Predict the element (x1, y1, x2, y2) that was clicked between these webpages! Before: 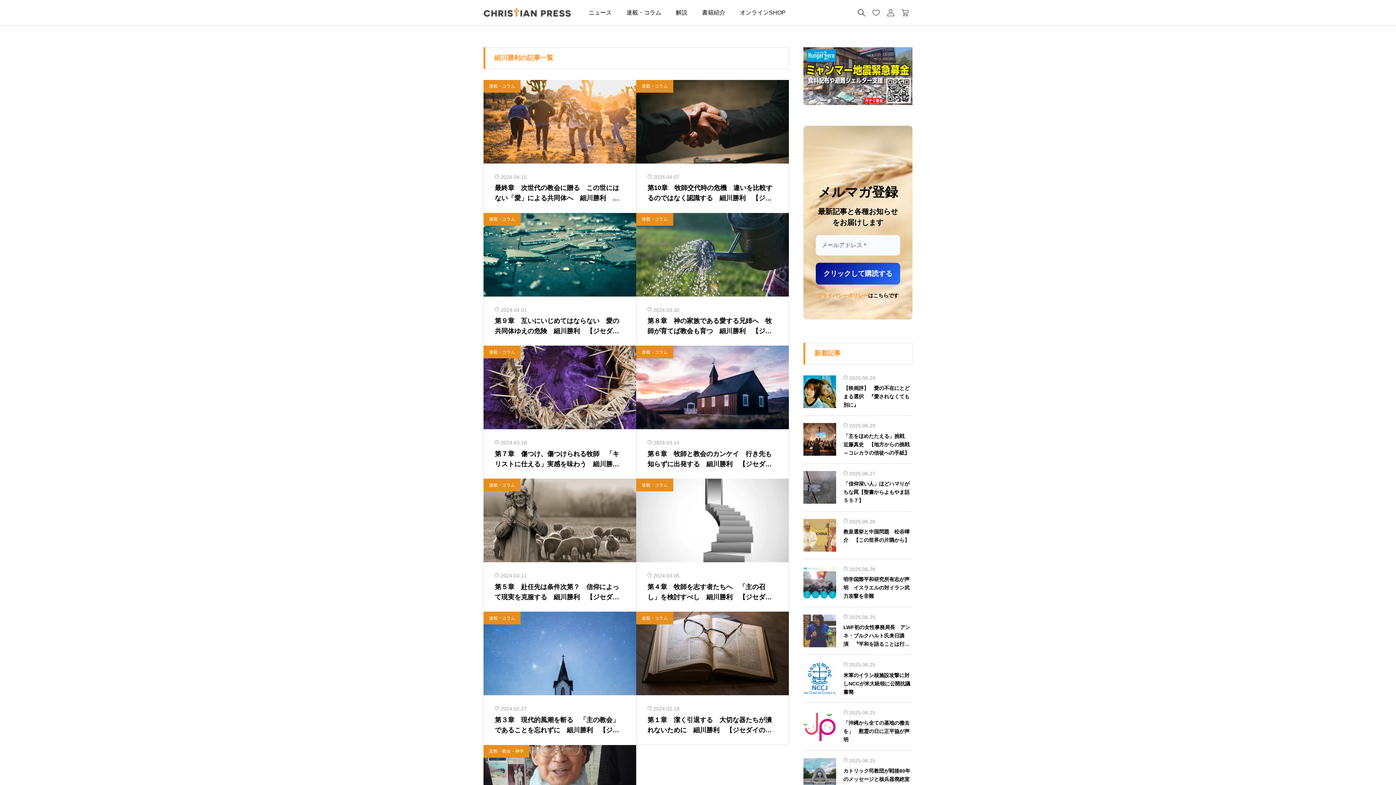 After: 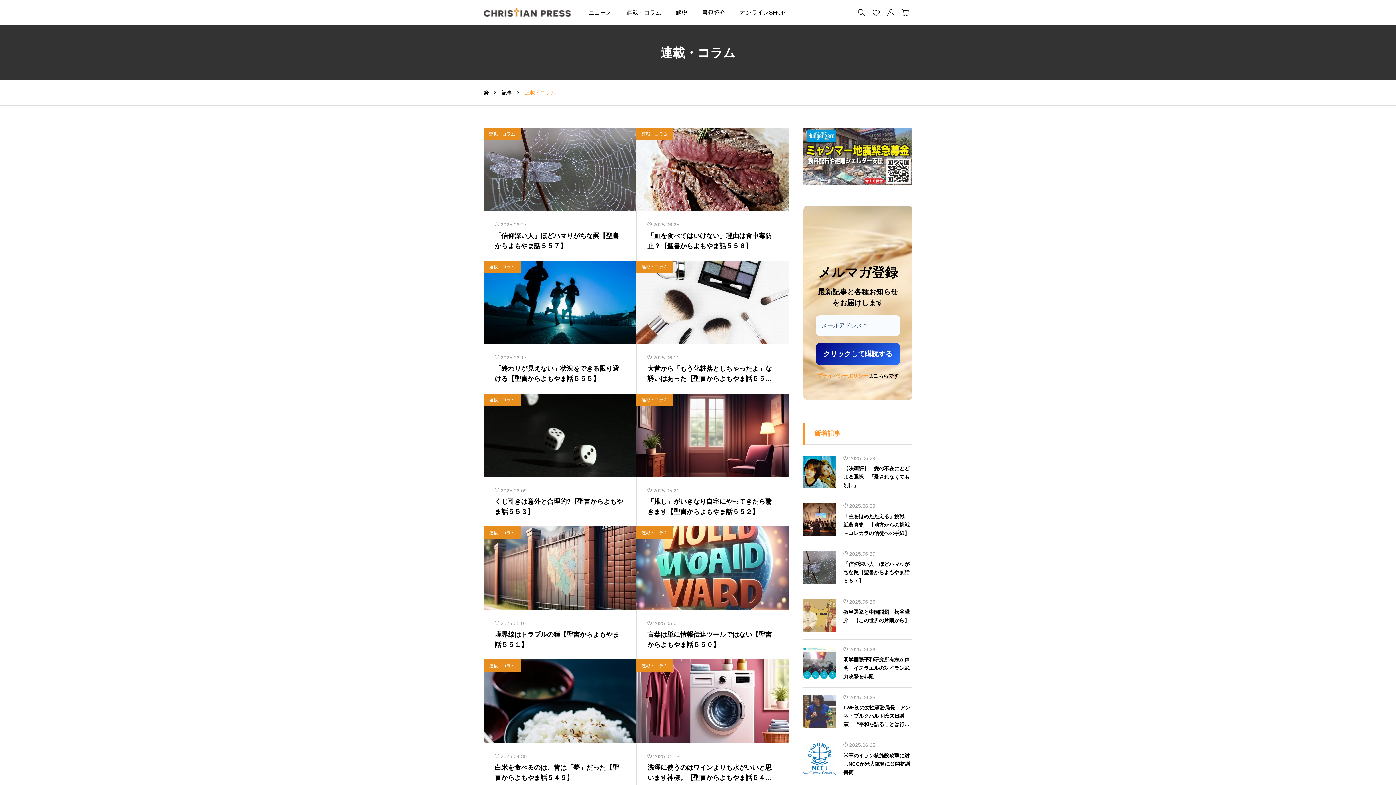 Action: label: 連載・コラム bbox: (619, 0, 668, 25)